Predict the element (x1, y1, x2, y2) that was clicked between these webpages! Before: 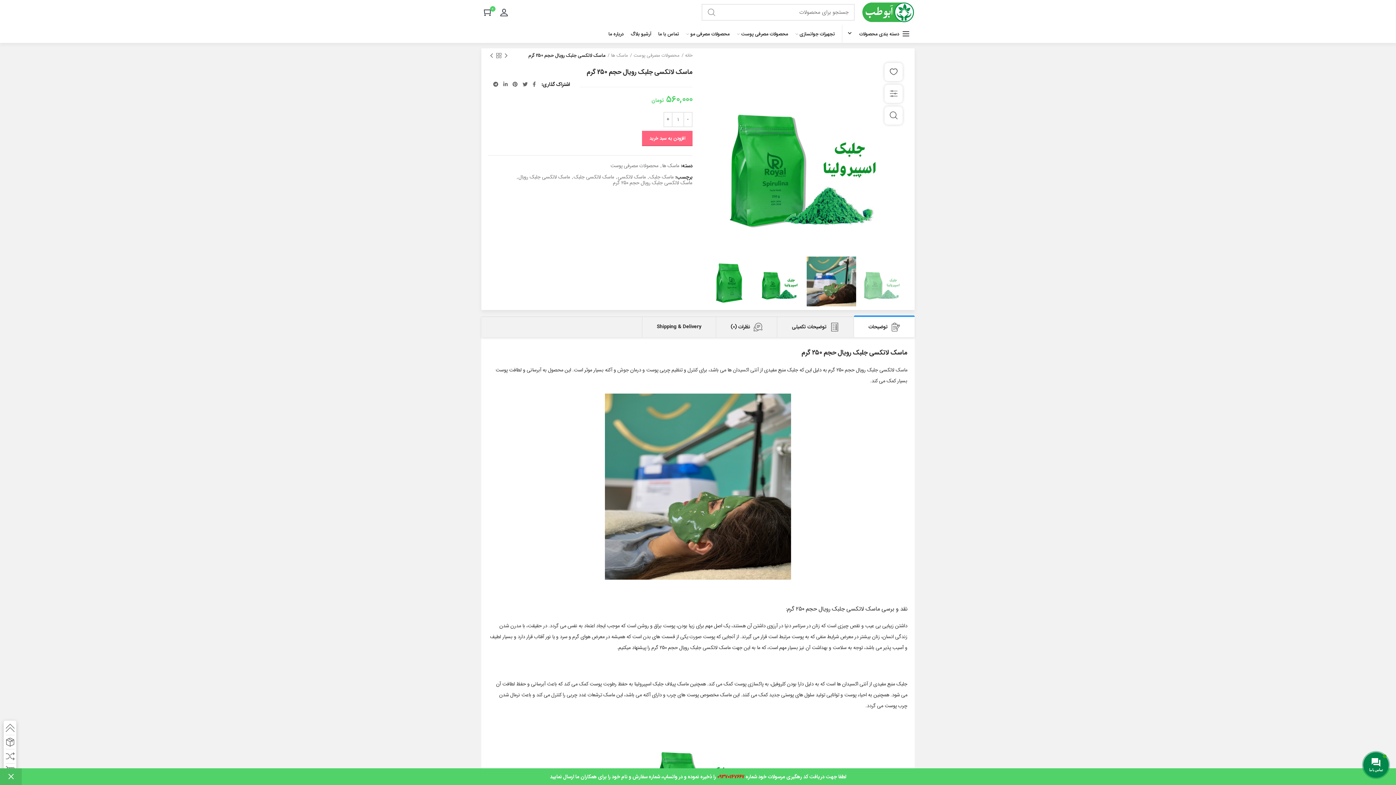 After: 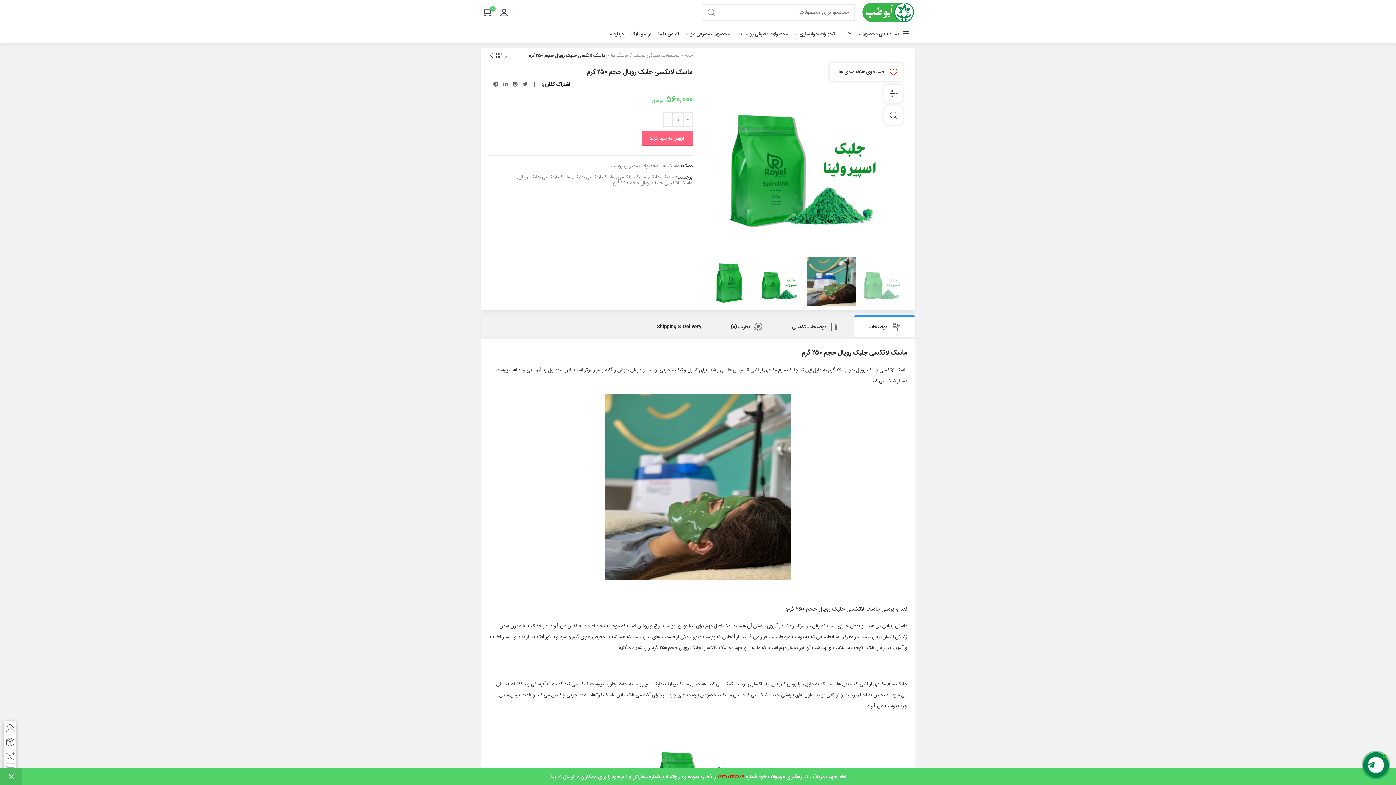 Action: label: افزودن به علاقه مندی bbox: (884, 62, 902, 81)